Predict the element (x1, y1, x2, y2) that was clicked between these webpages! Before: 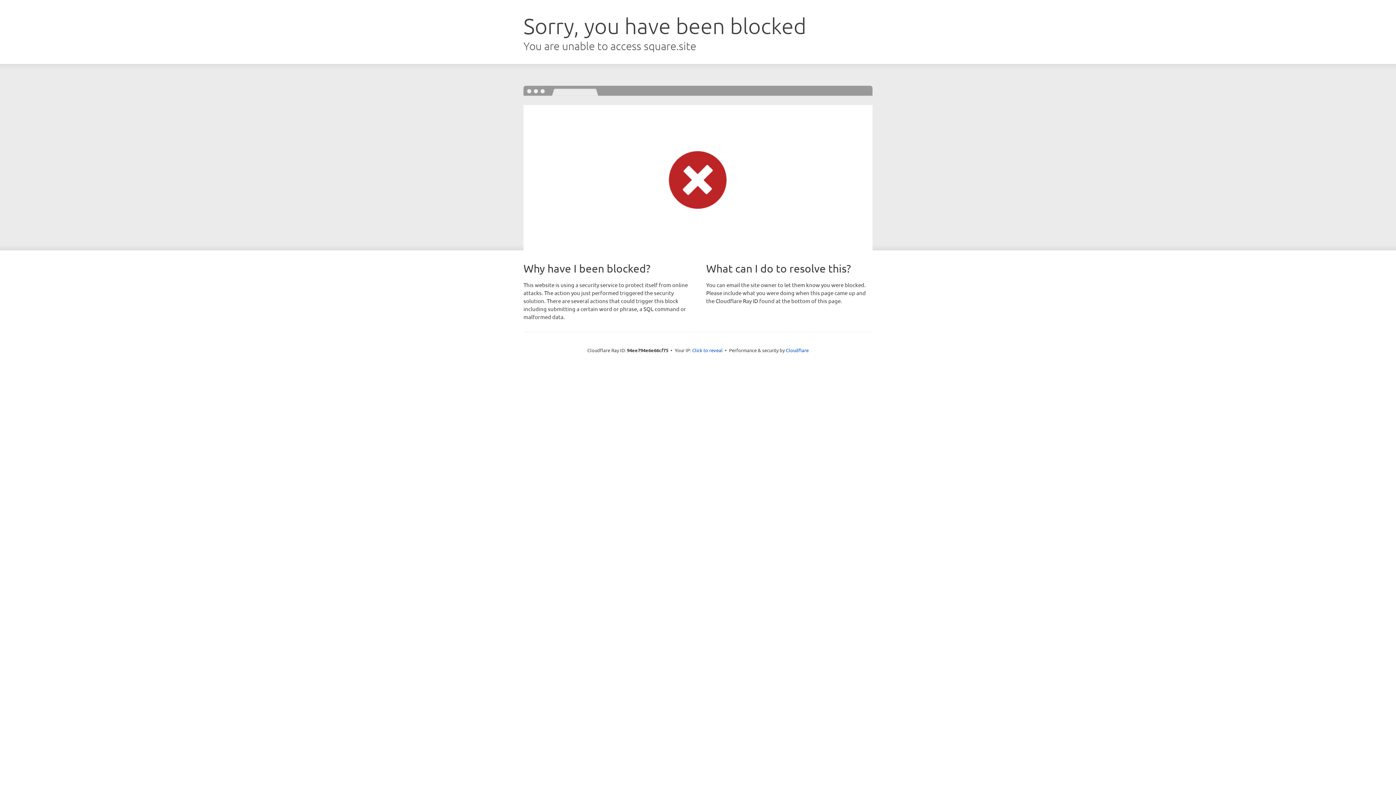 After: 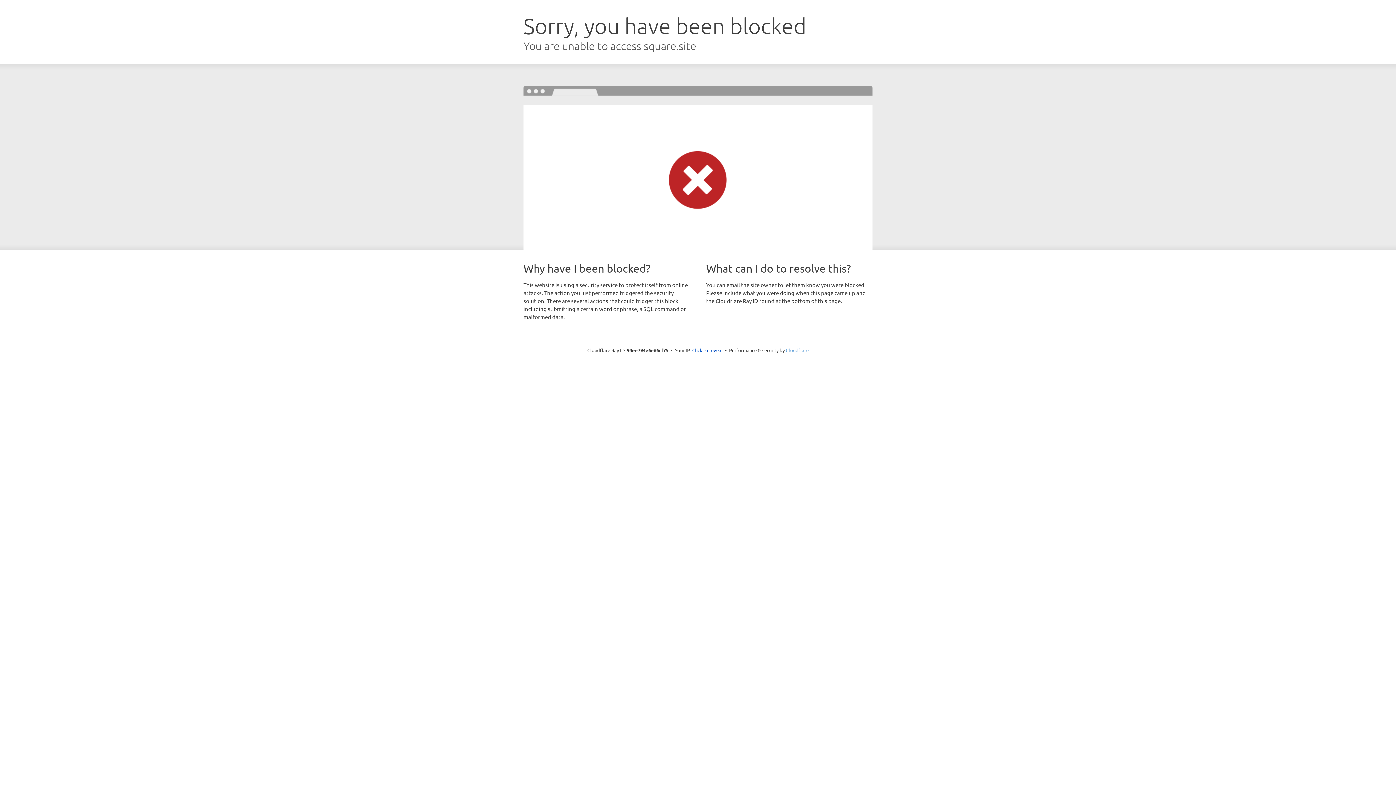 Action: bbox: (786, 347, 808, 353) label: Cloudflare